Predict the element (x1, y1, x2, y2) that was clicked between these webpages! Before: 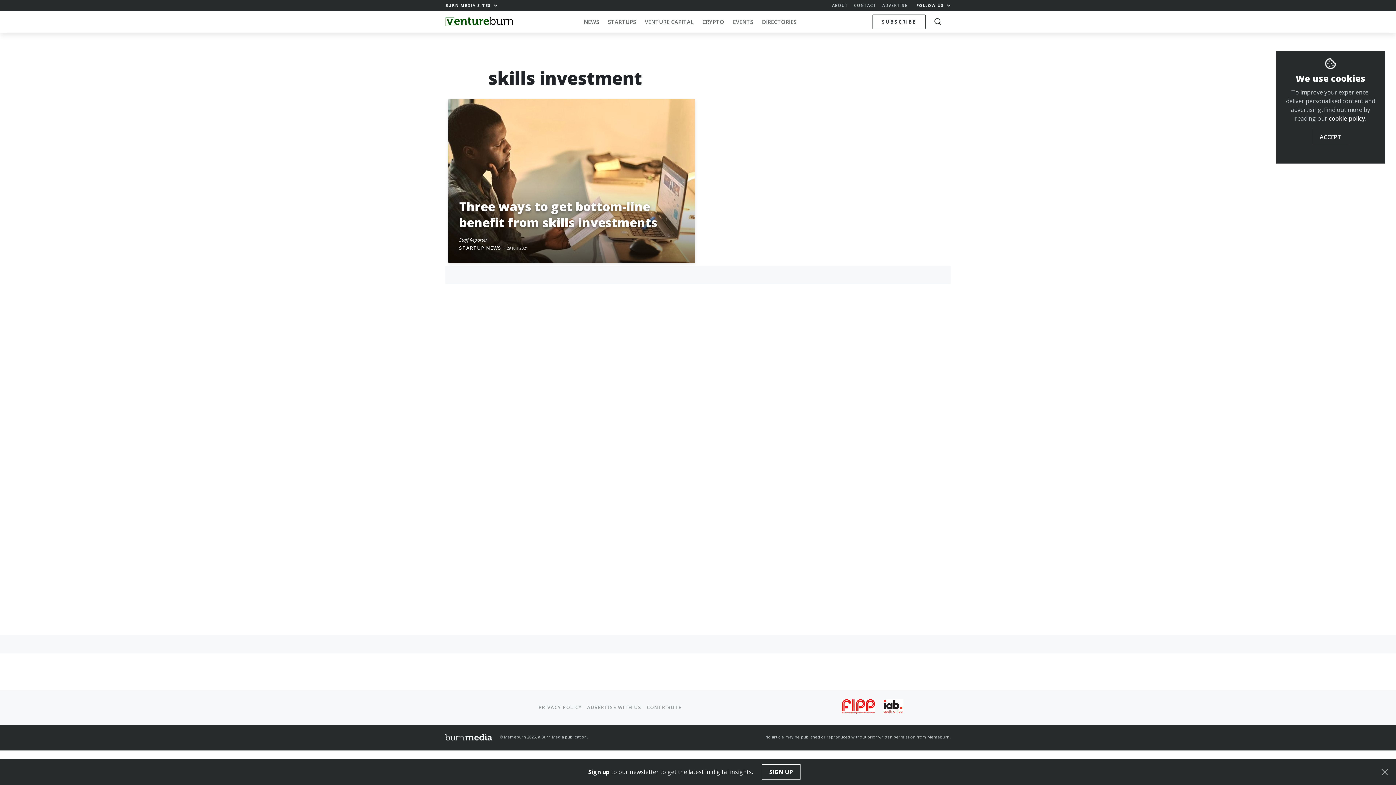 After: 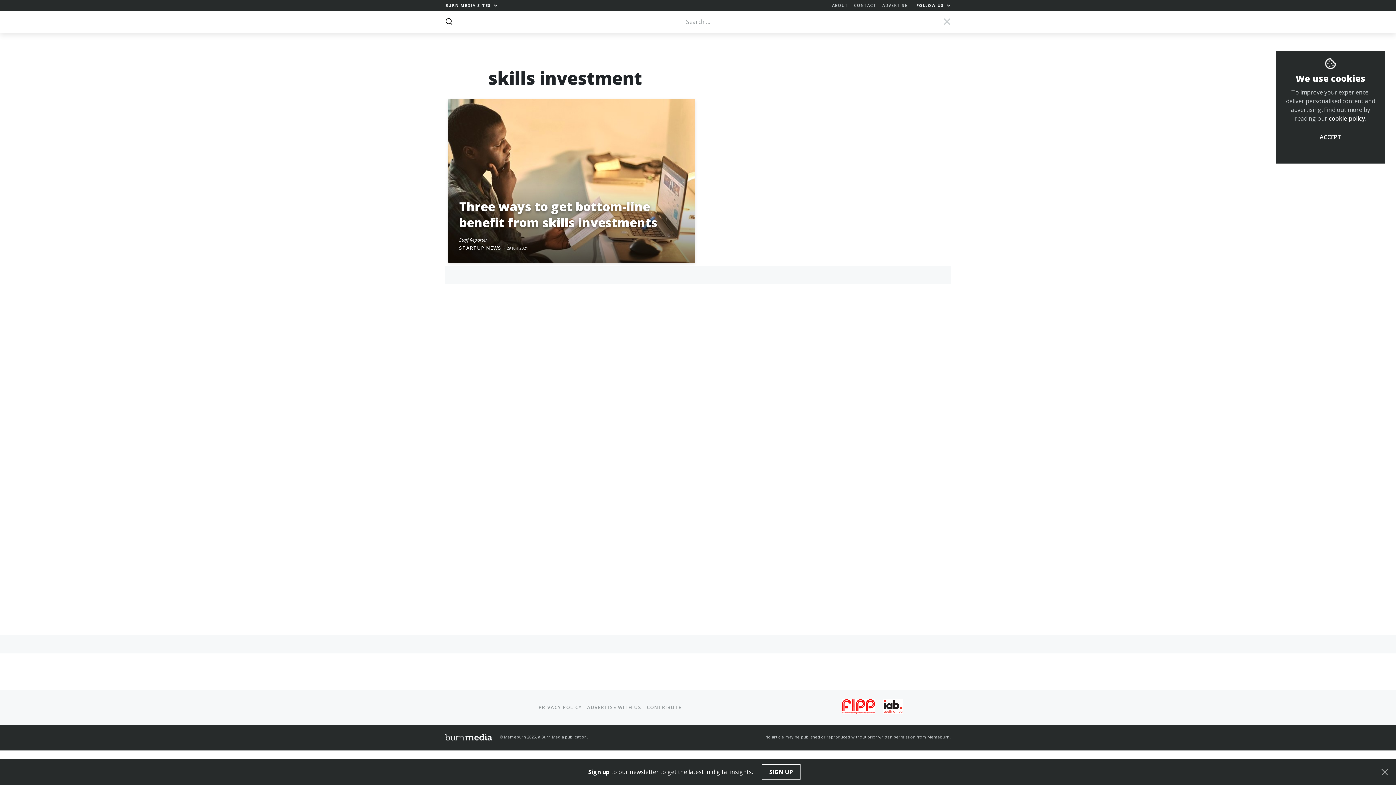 Action: bbox: (934, 14, 941, 29)